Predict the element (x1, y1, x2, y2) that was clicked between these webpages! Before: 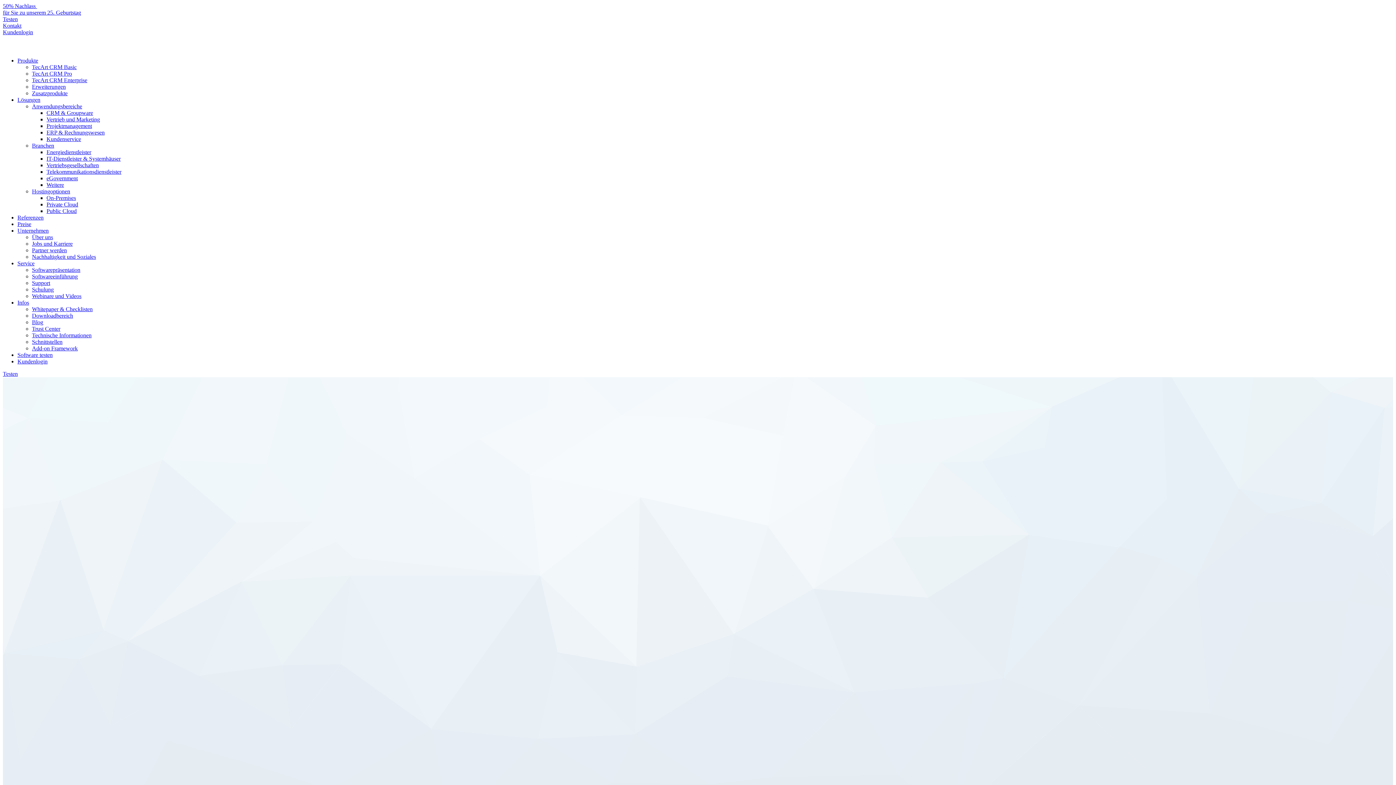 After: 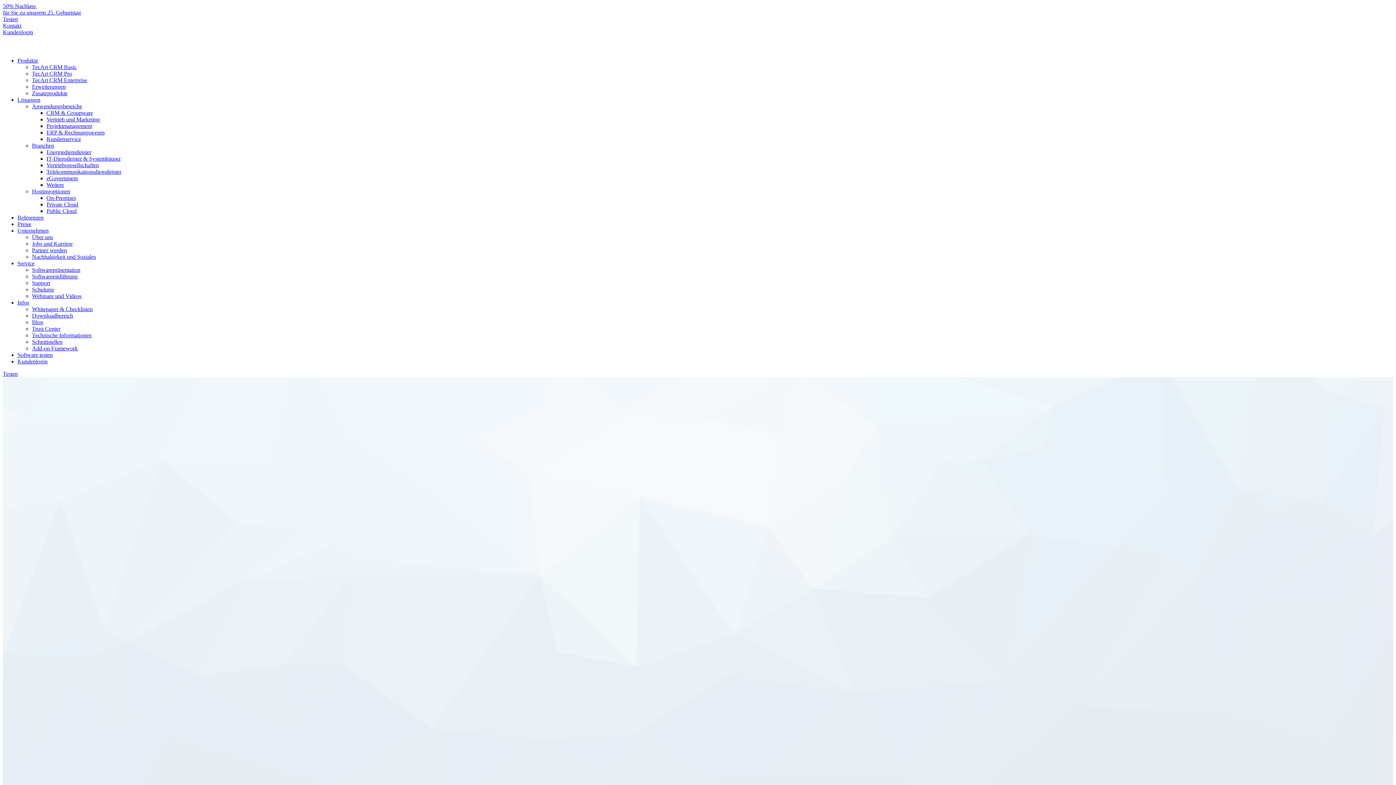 Action: label: Telekommunikationsdienstleister bbox: (46, 168, 121, 174)